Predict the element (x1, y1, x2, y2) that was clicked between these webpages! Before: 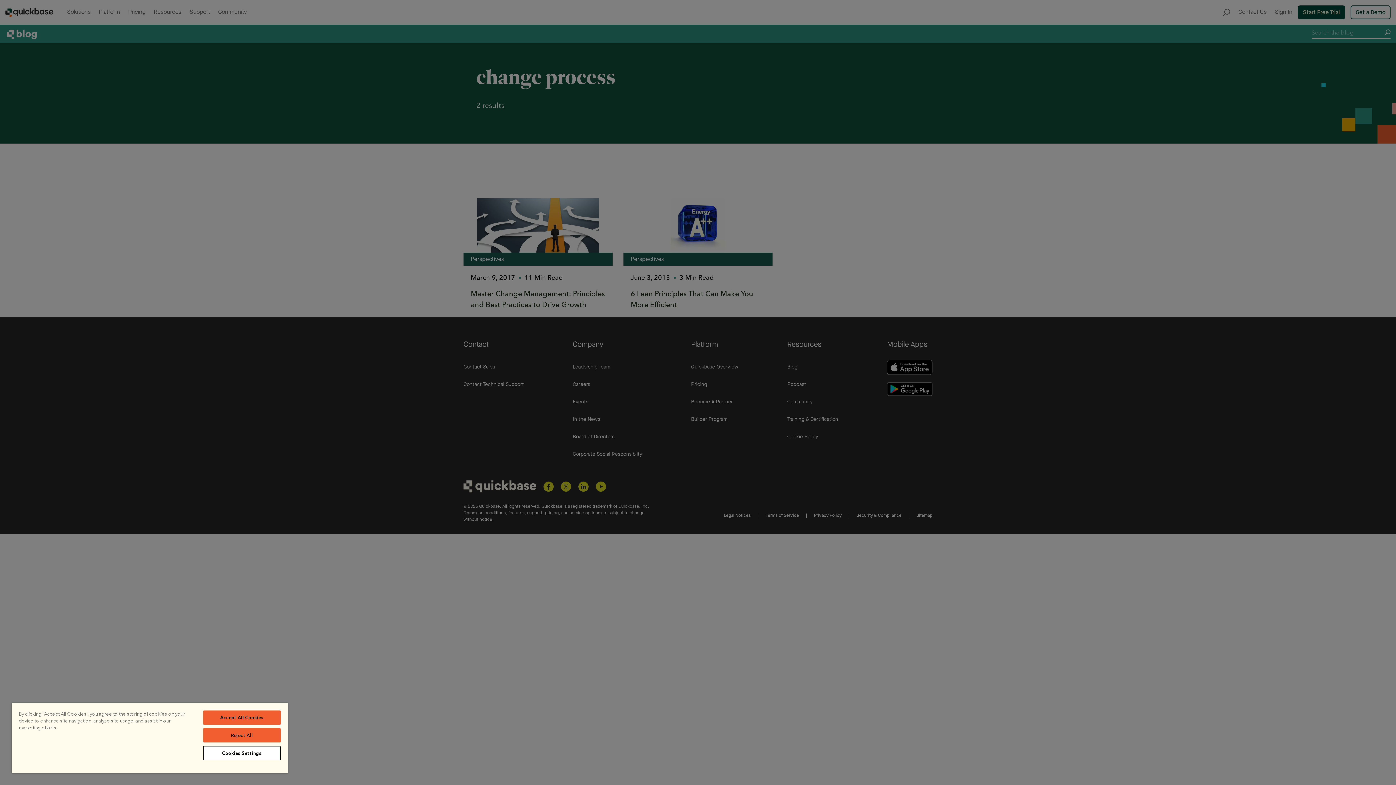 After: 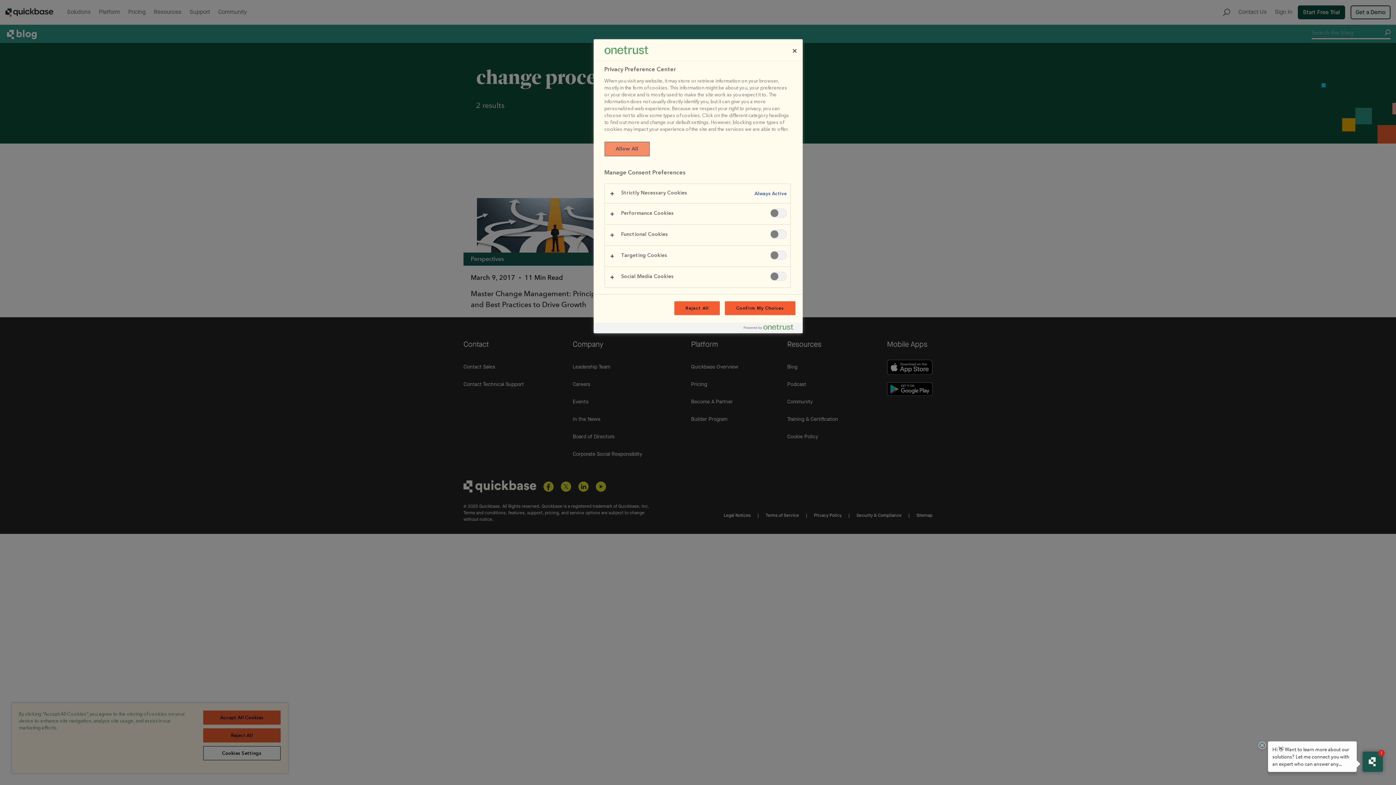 Action: label: Cookies Settings bbox: (203, 746, 280, 760)